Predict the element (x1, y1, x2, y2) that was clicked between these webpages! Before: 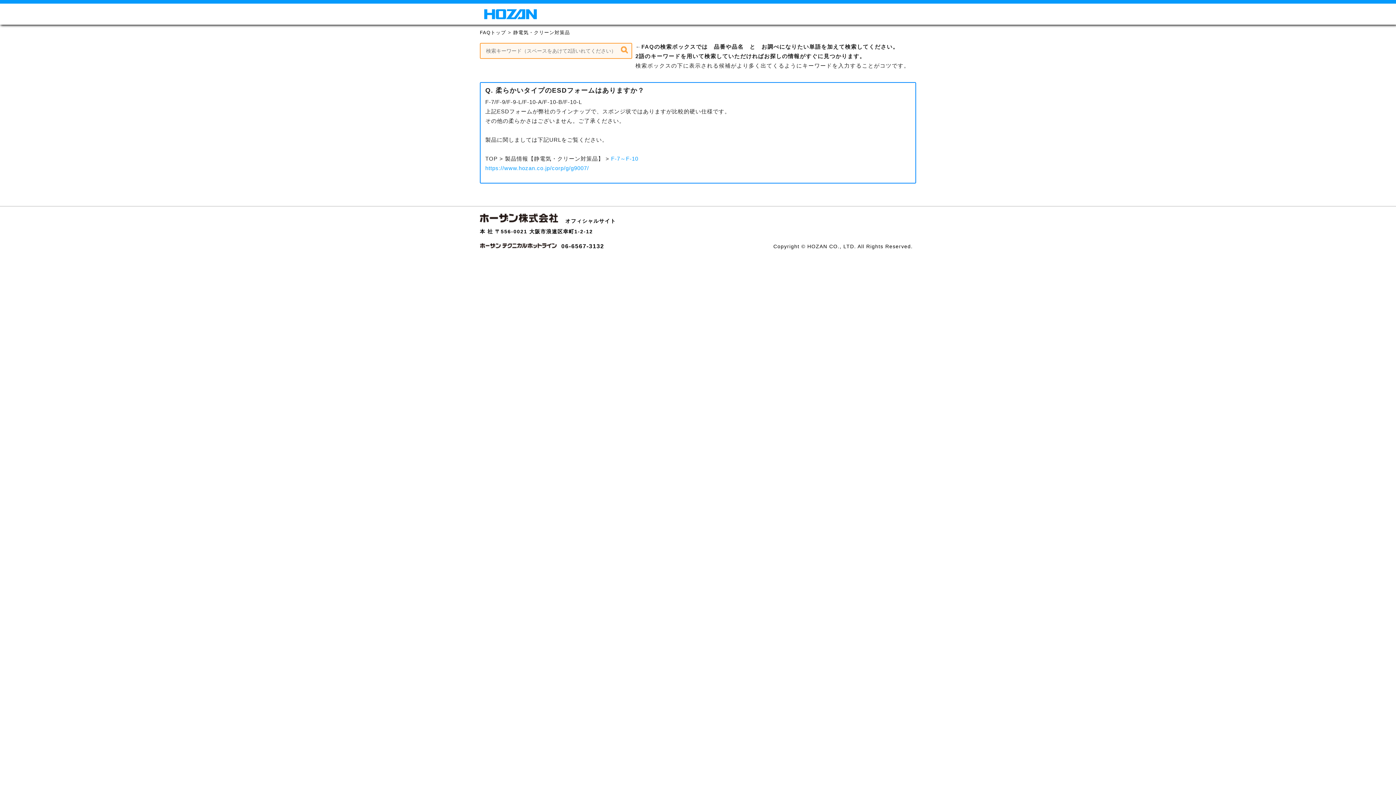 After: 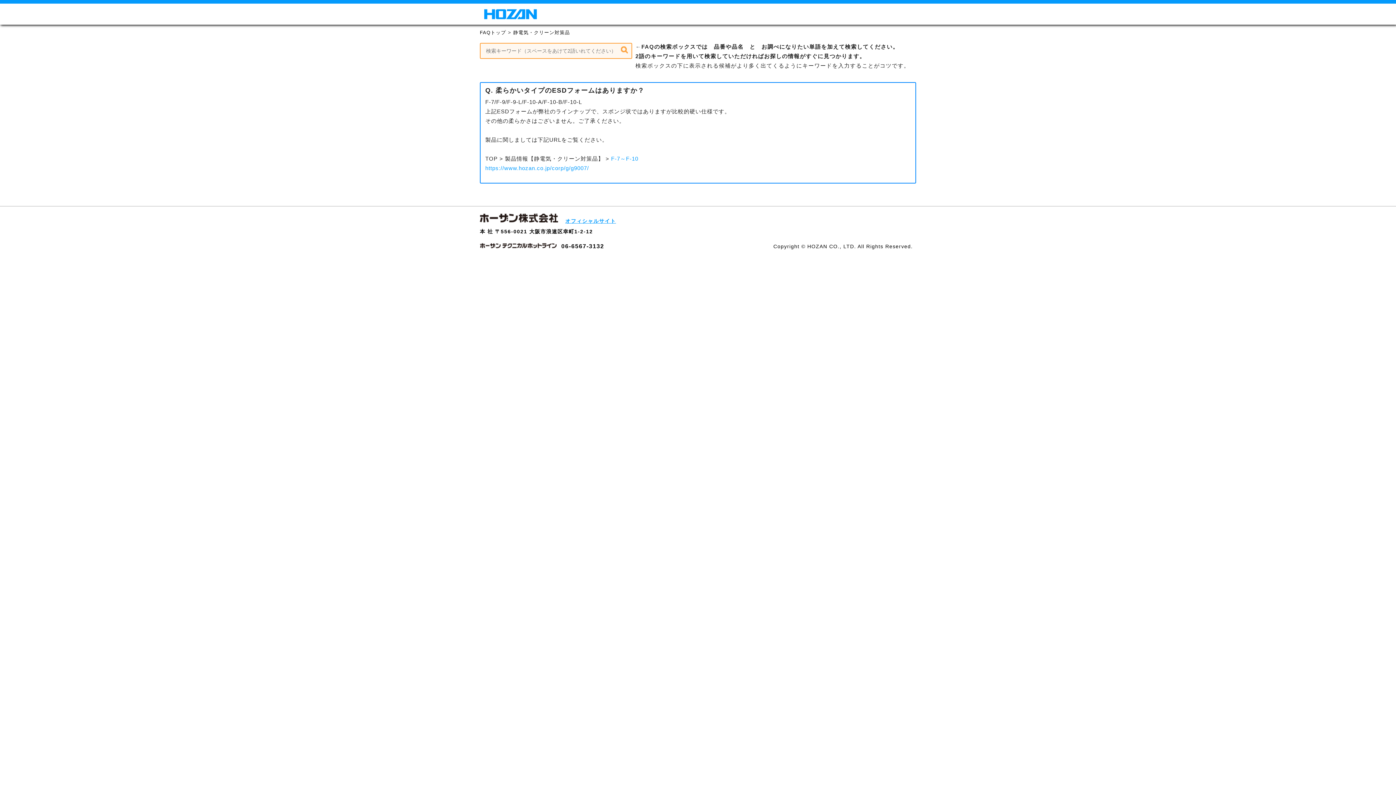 Action: label: オフィシャルサイト bbox: (565, 218, 616, 223)